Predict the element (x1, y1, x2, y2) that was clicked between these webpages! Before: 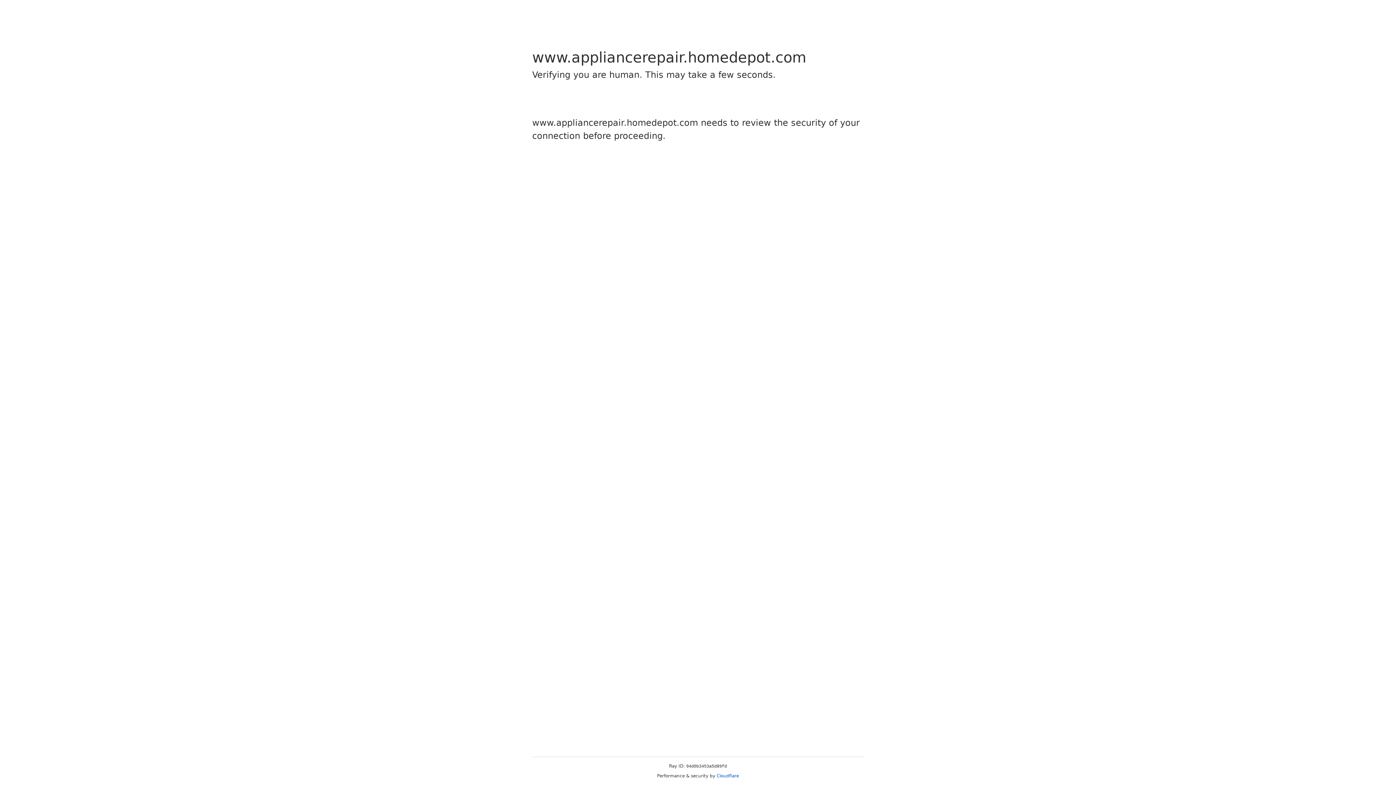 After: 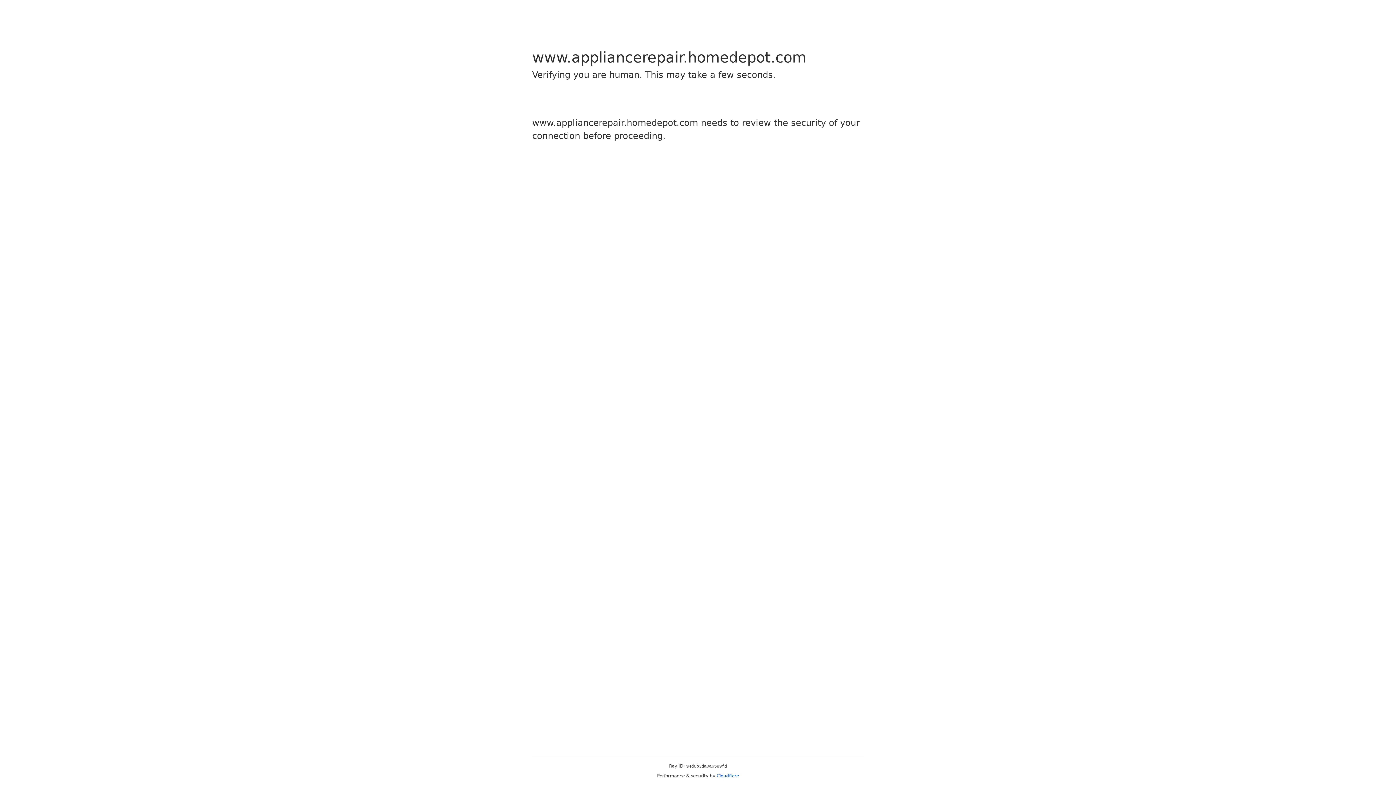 Action: bbox: (716, 773, 739, 778) label: Cloudflare